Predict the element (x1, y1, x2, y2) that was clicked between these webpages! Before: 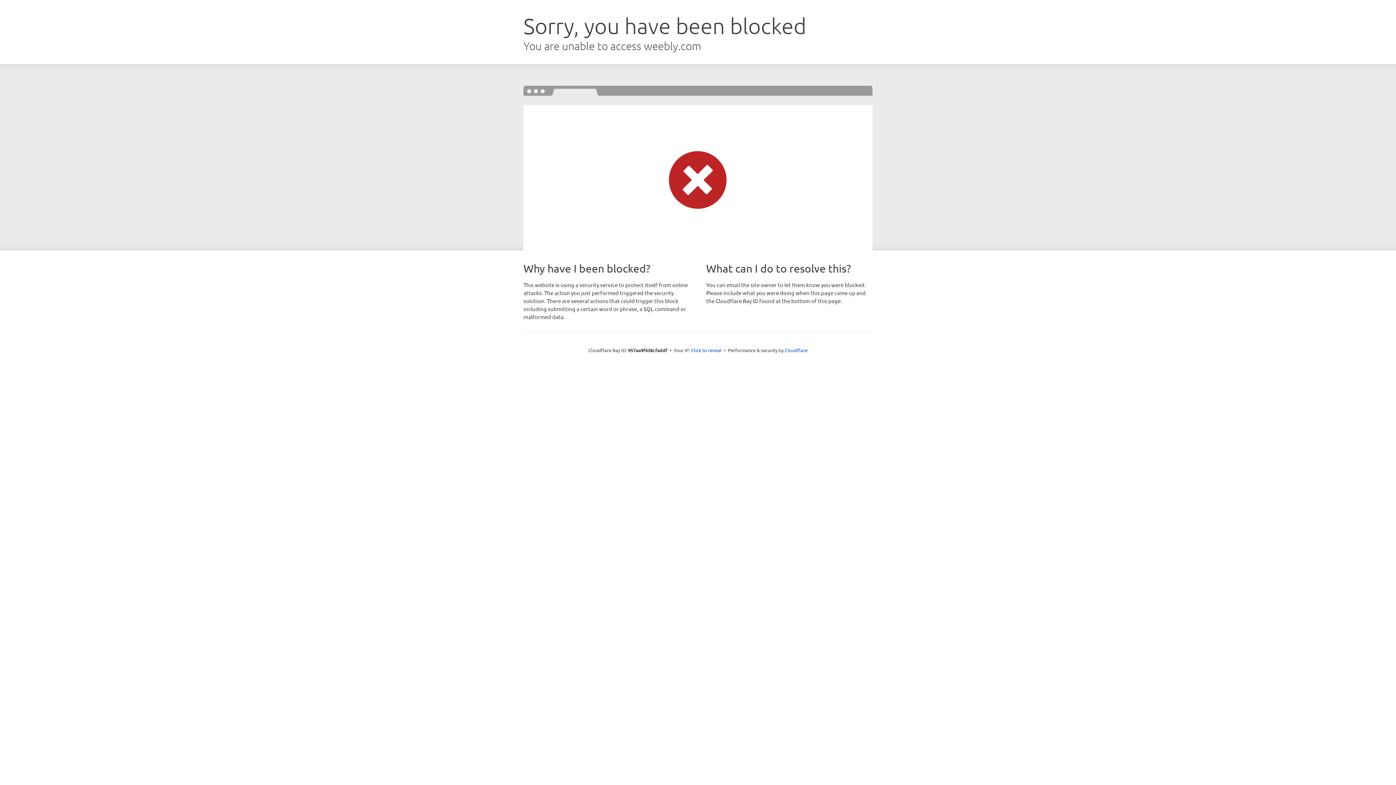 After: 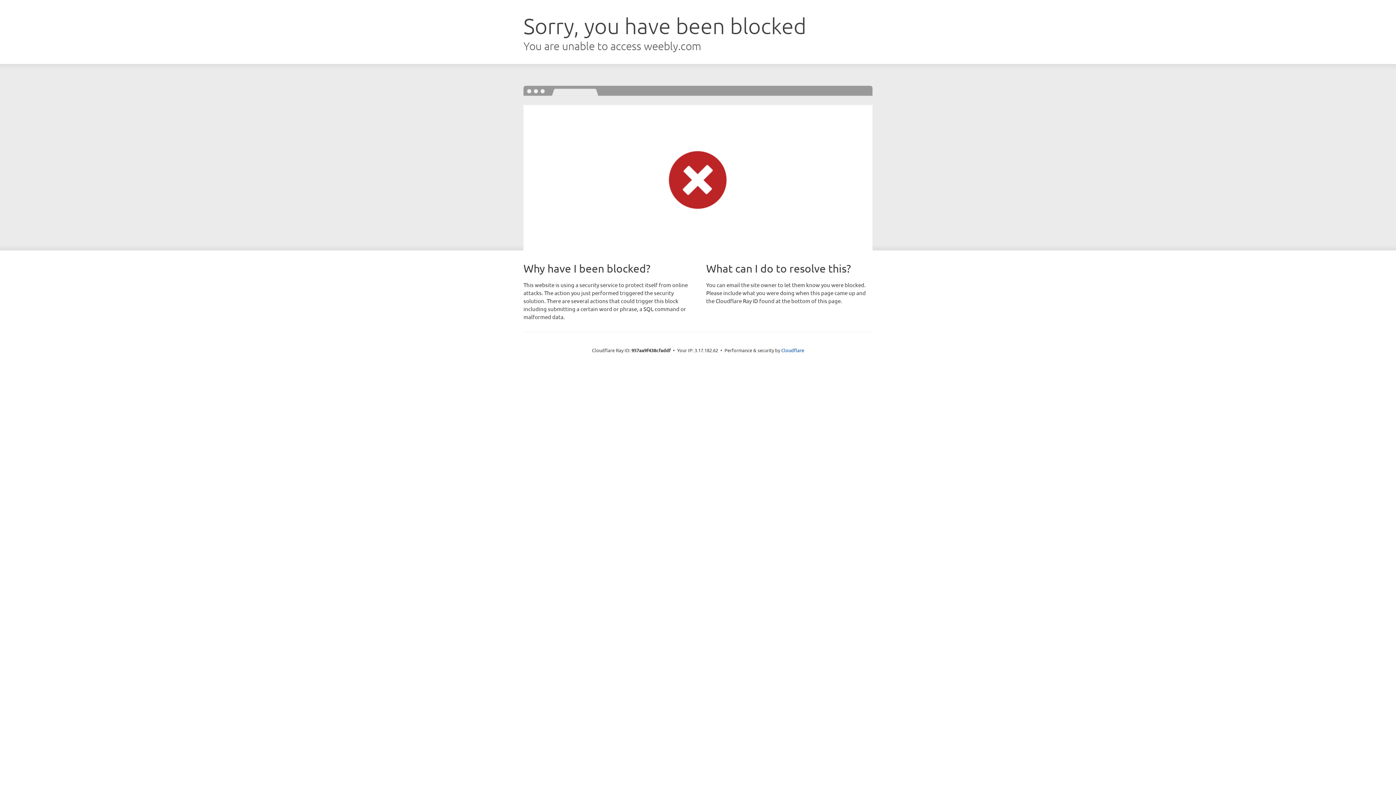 Action: label: Click to reveal bbox: (691, 346, 721, 353)